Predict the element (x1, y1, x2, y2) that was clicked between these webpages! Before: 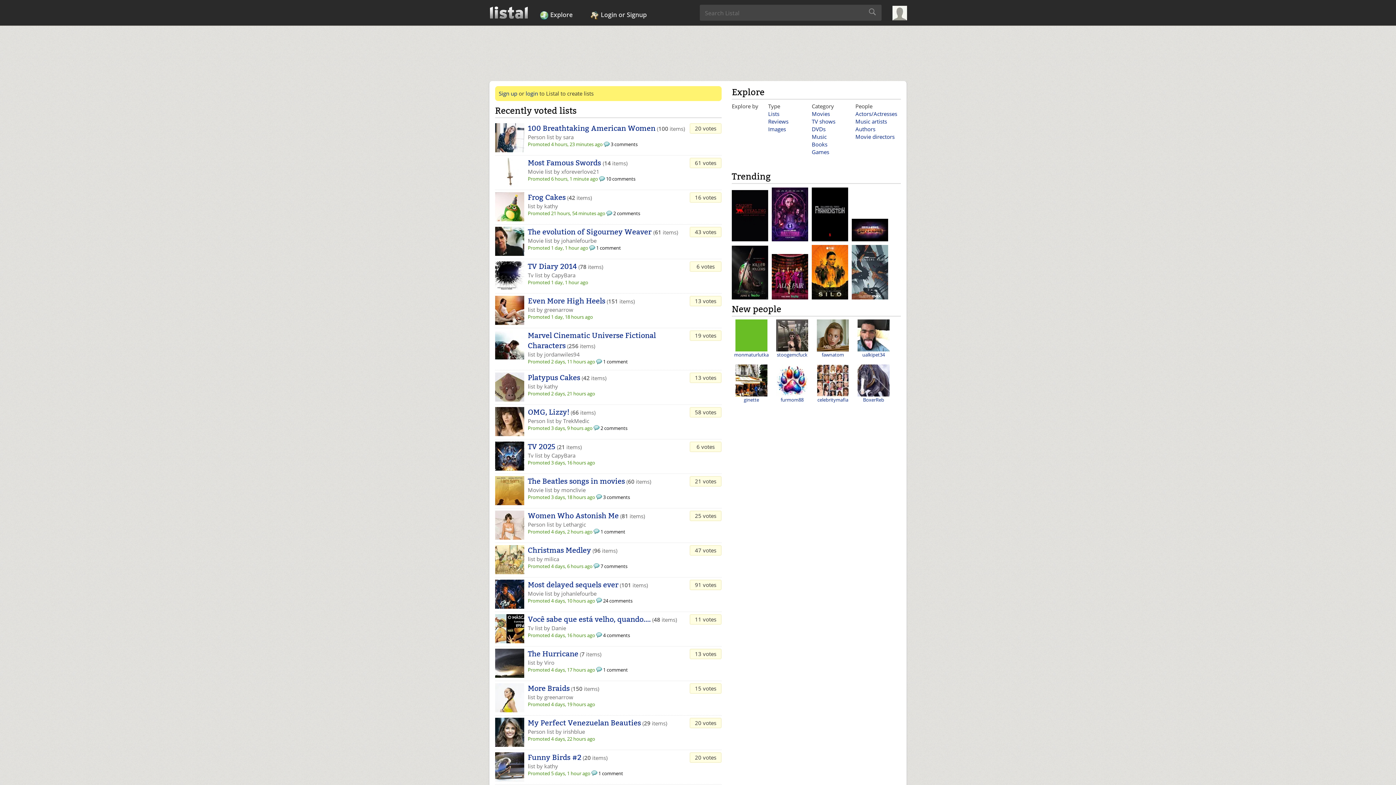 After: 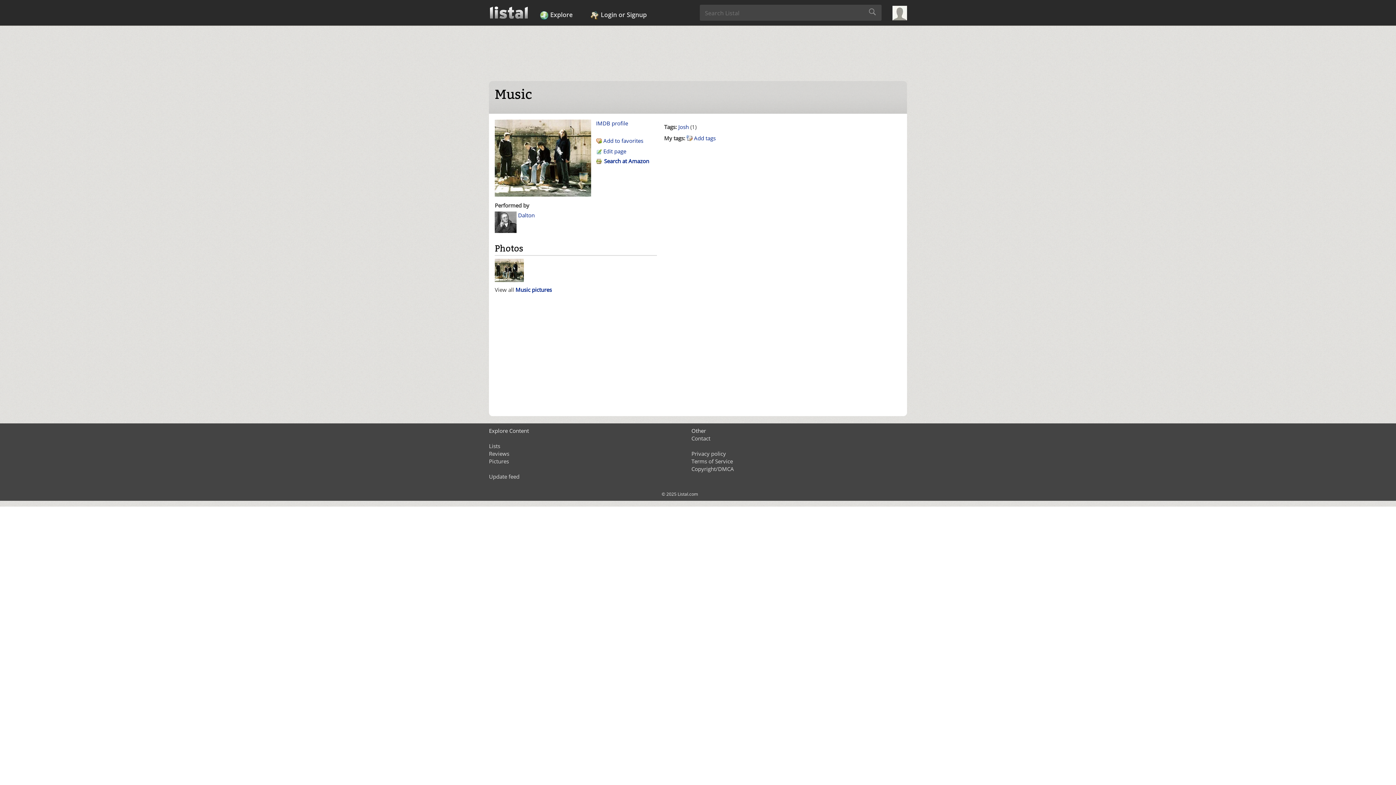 Action: bbox: (811, 133, 826, 140) label: Music